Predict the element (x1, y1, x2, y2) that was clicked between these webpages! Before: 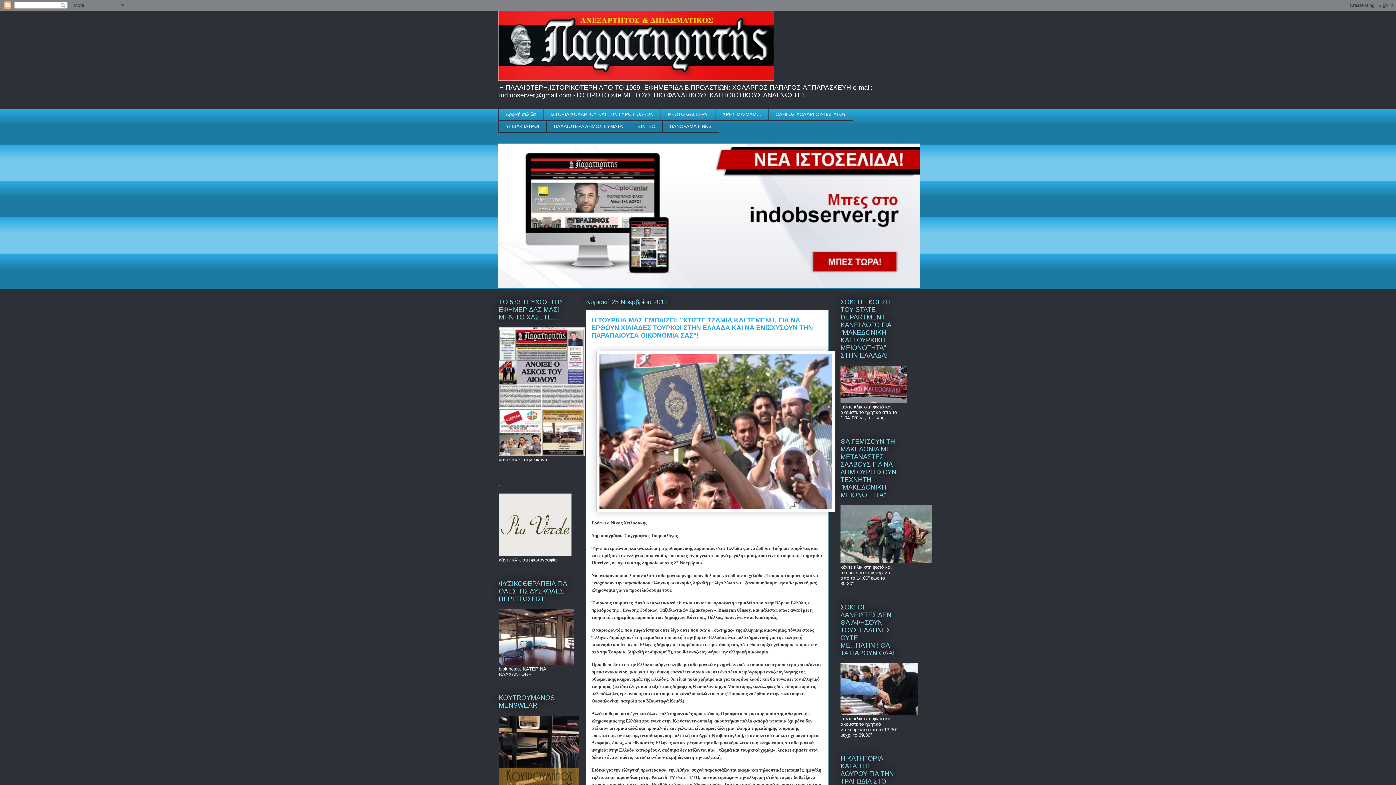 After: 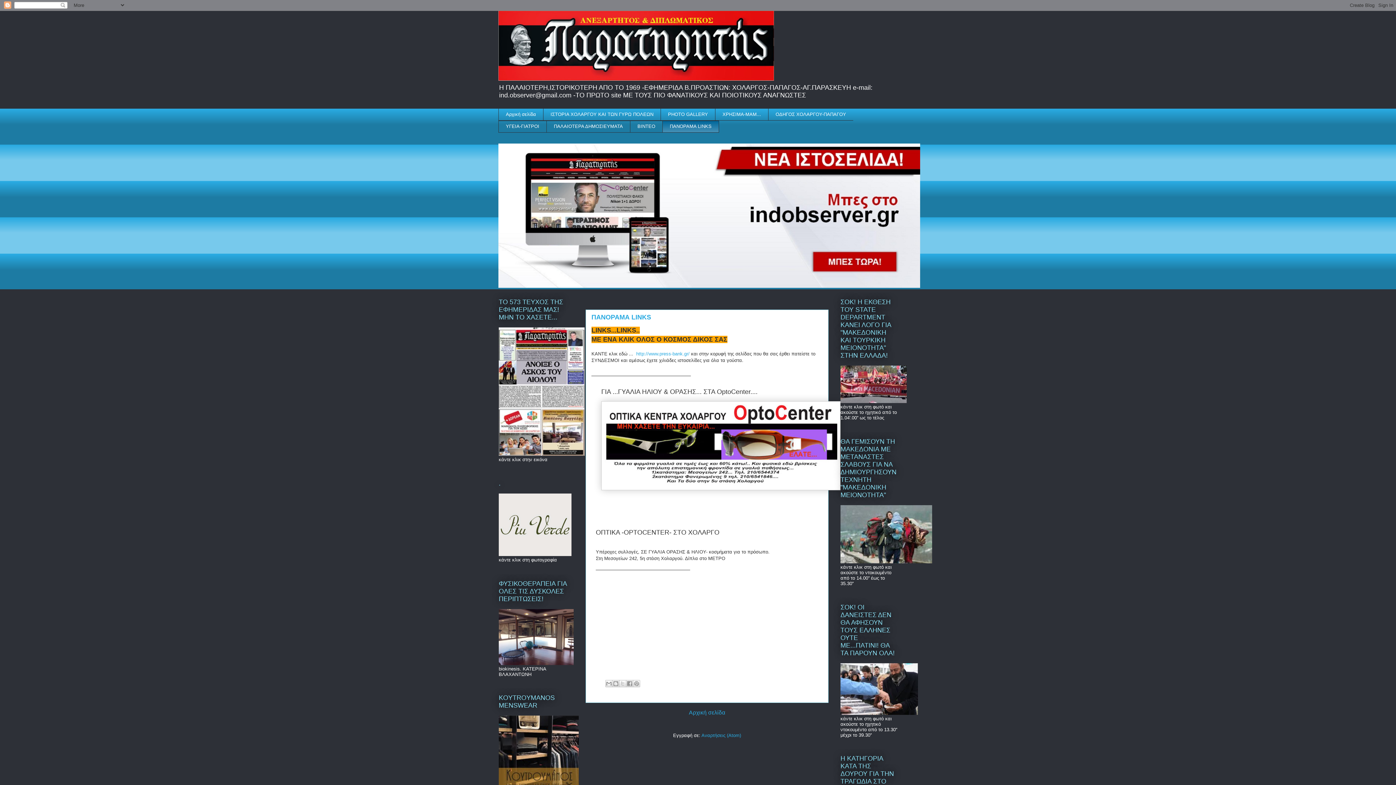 Action: label: ΠΑΝΟΡΑΜΑ LINKS bbox: (662, 120, 719, 132)